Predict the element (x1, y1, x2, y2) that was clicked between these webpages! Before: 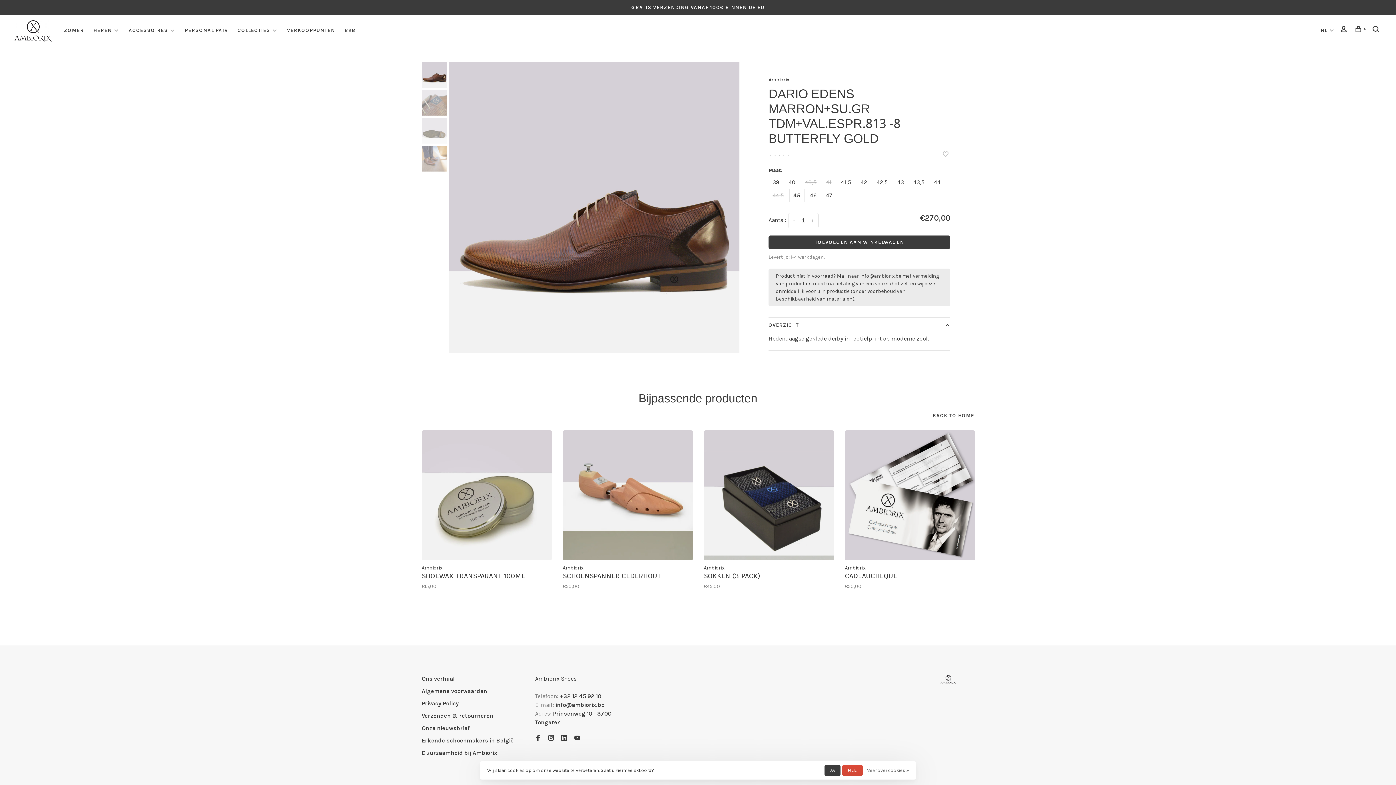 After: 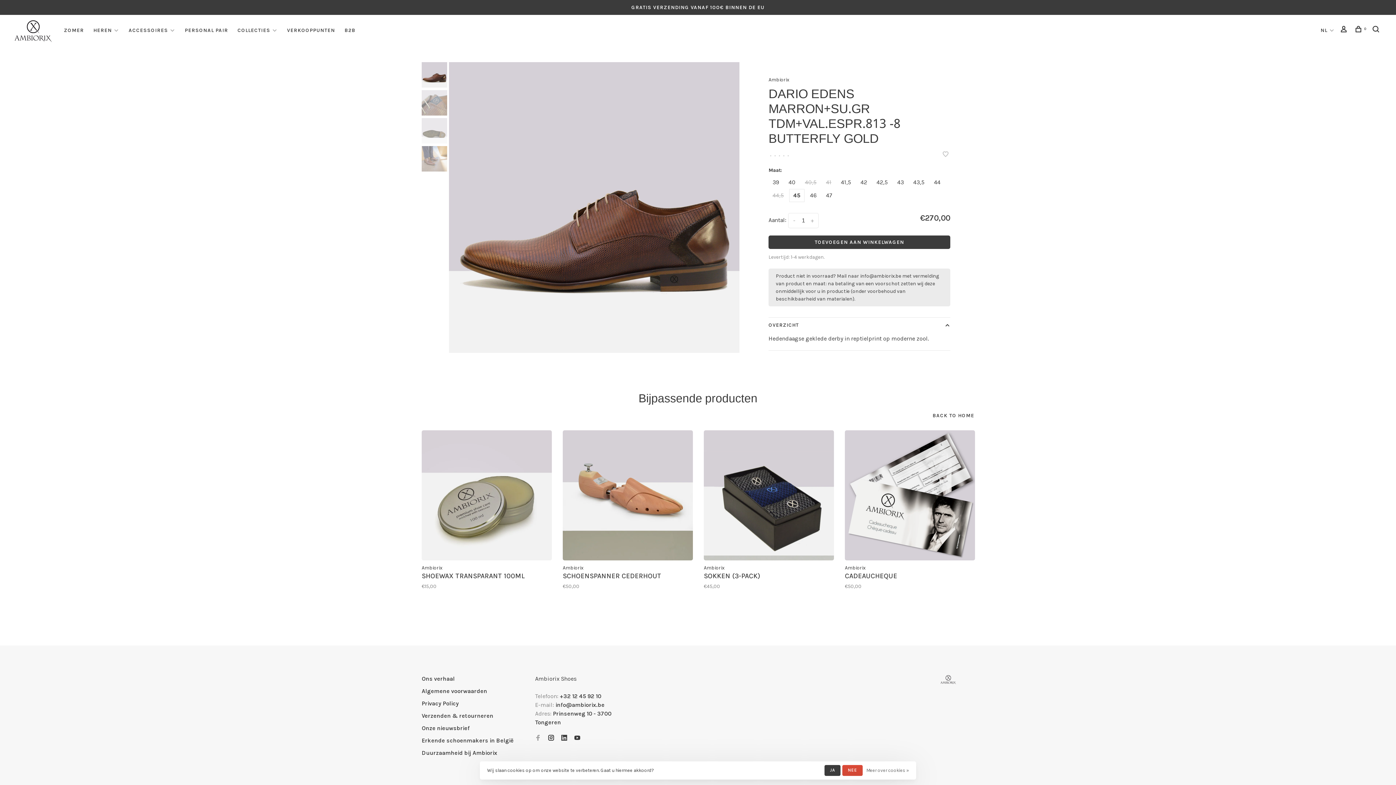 Action: bbox: (535, 735, 541, 742)